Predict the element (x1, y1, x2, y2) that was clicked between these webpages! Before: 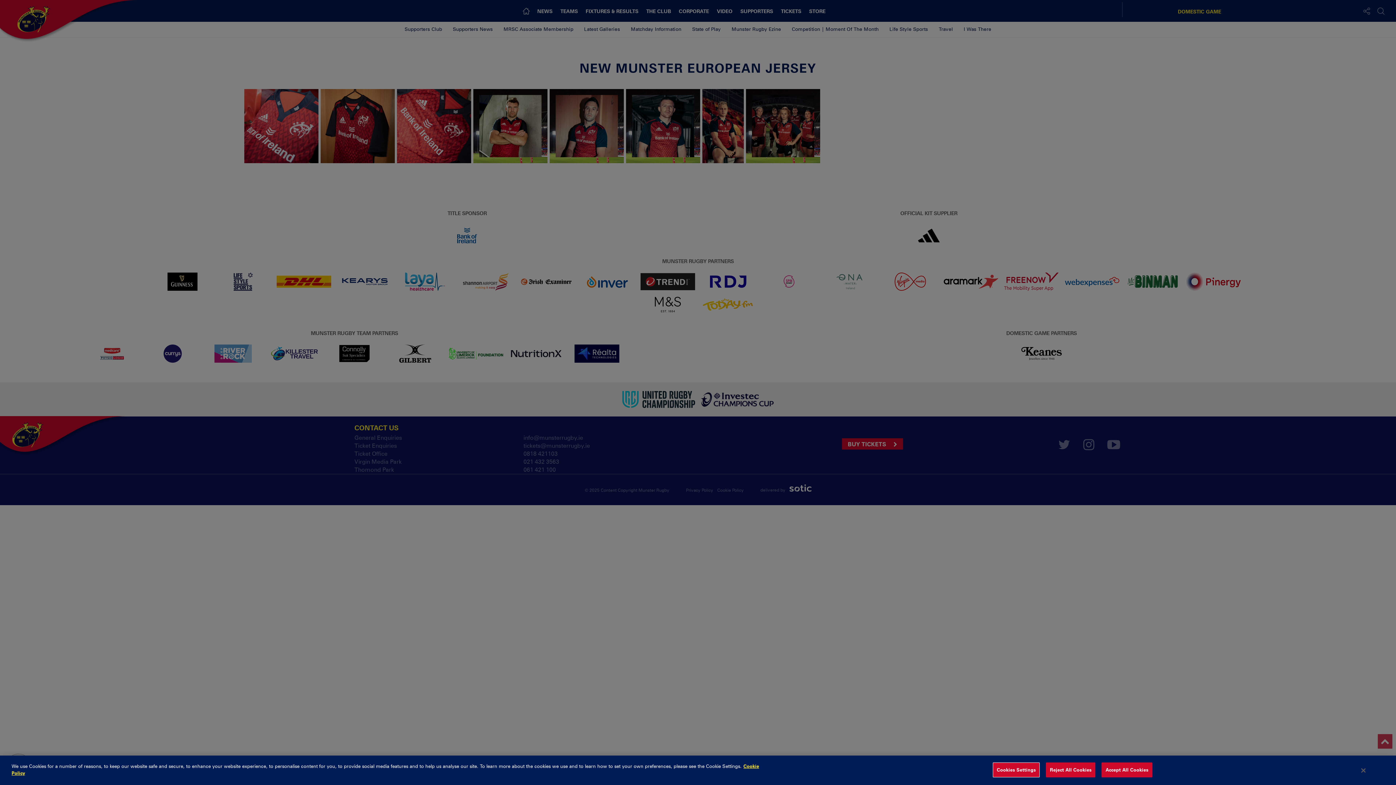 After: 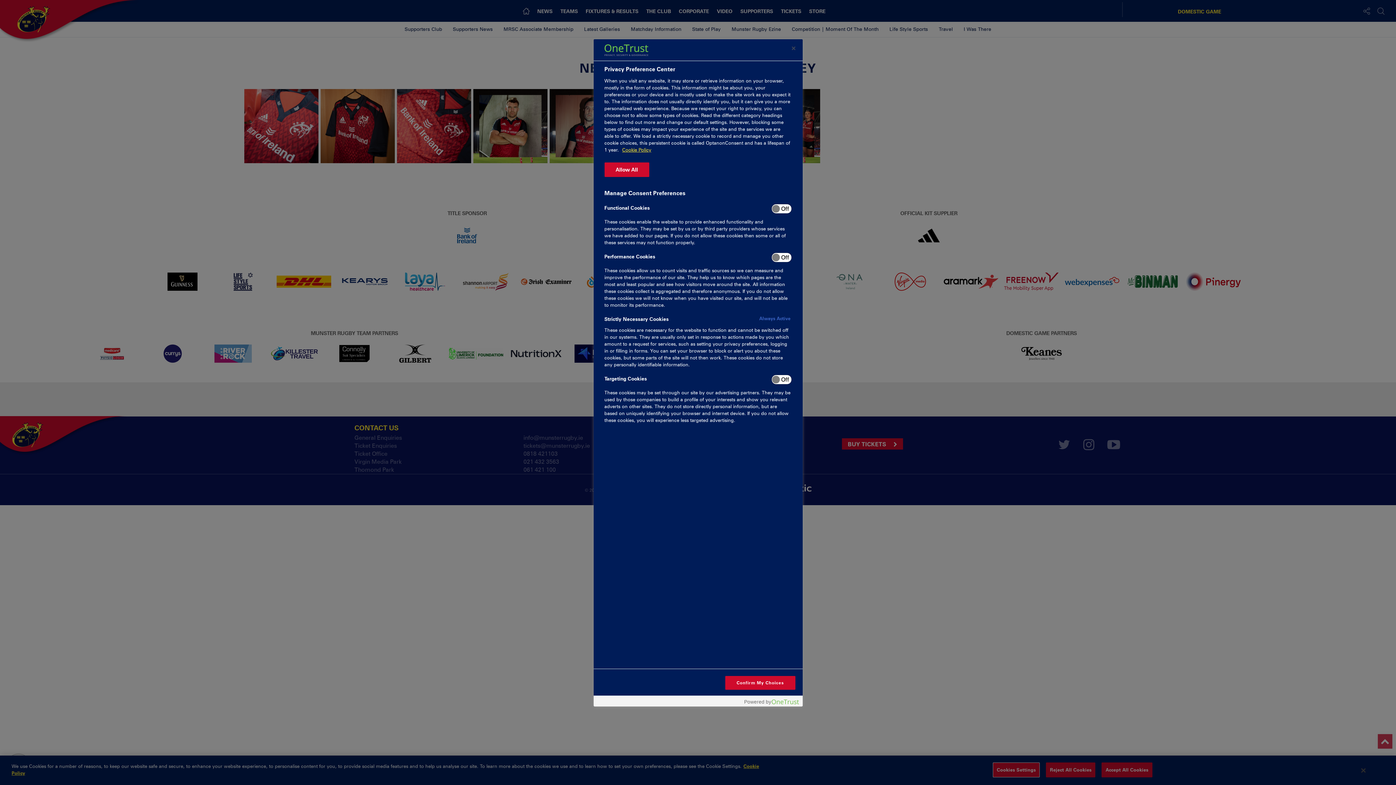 Action: bbox: (993, 762, 1040, 777) label: Cookies Settings